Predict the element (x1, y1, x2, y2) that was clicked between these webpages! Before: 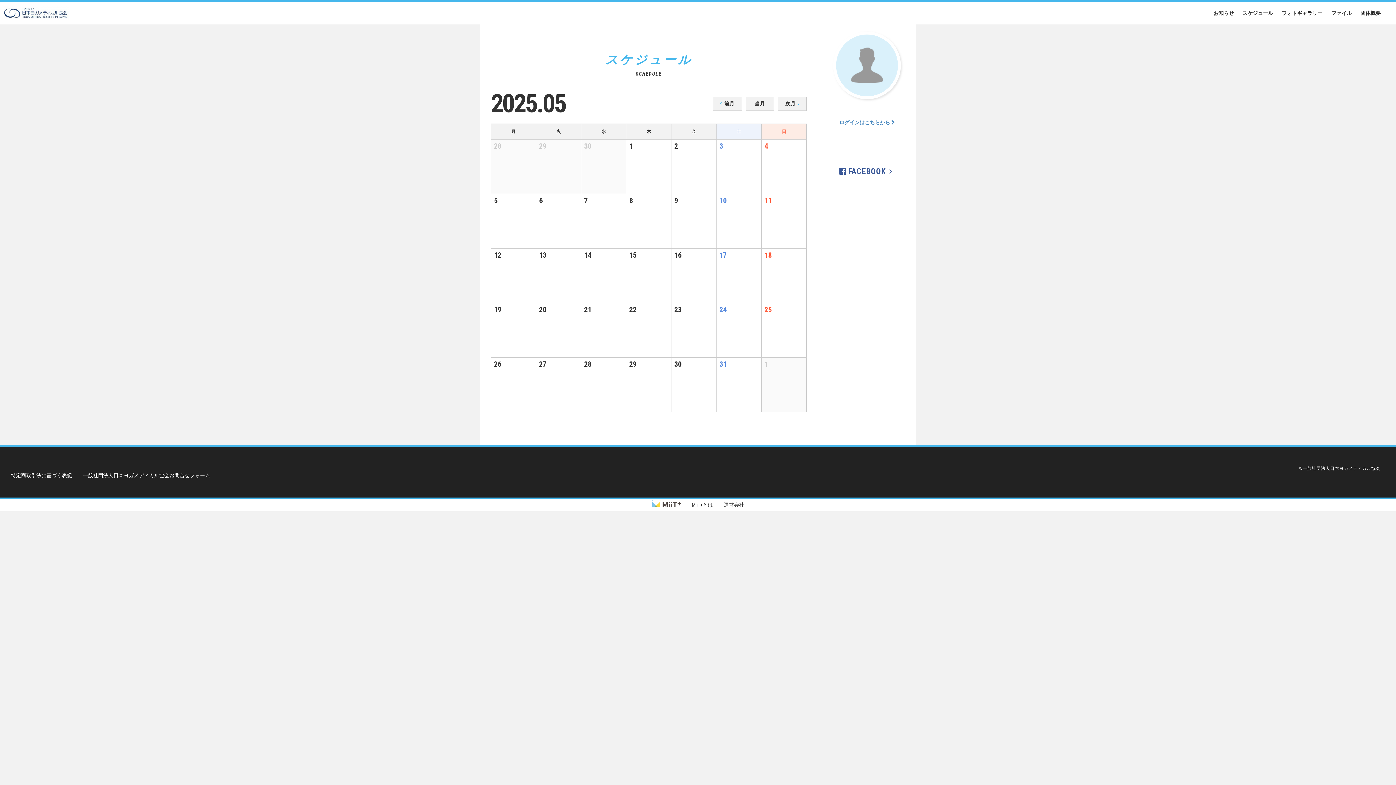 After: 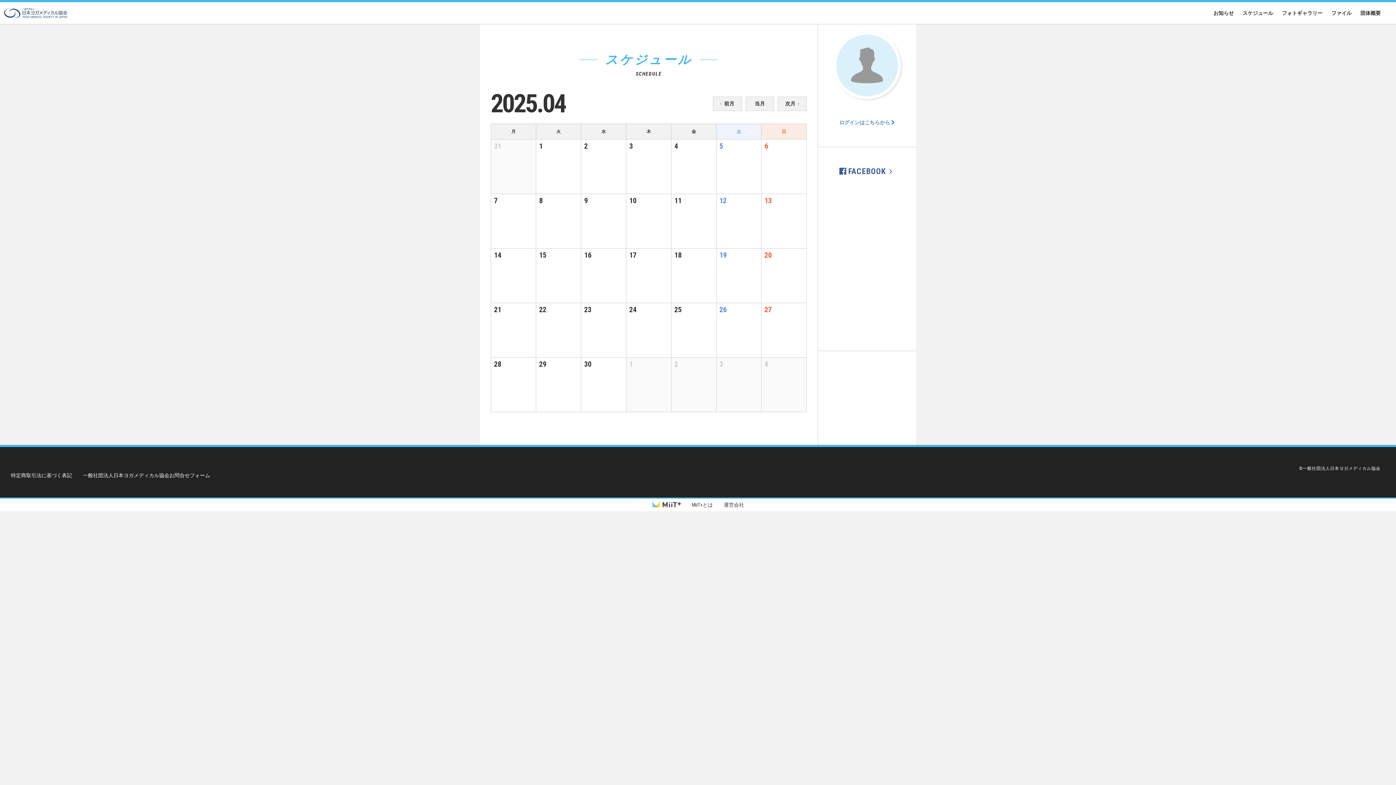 Action: label: 前月 bbox: (713, 96, 741, 110)